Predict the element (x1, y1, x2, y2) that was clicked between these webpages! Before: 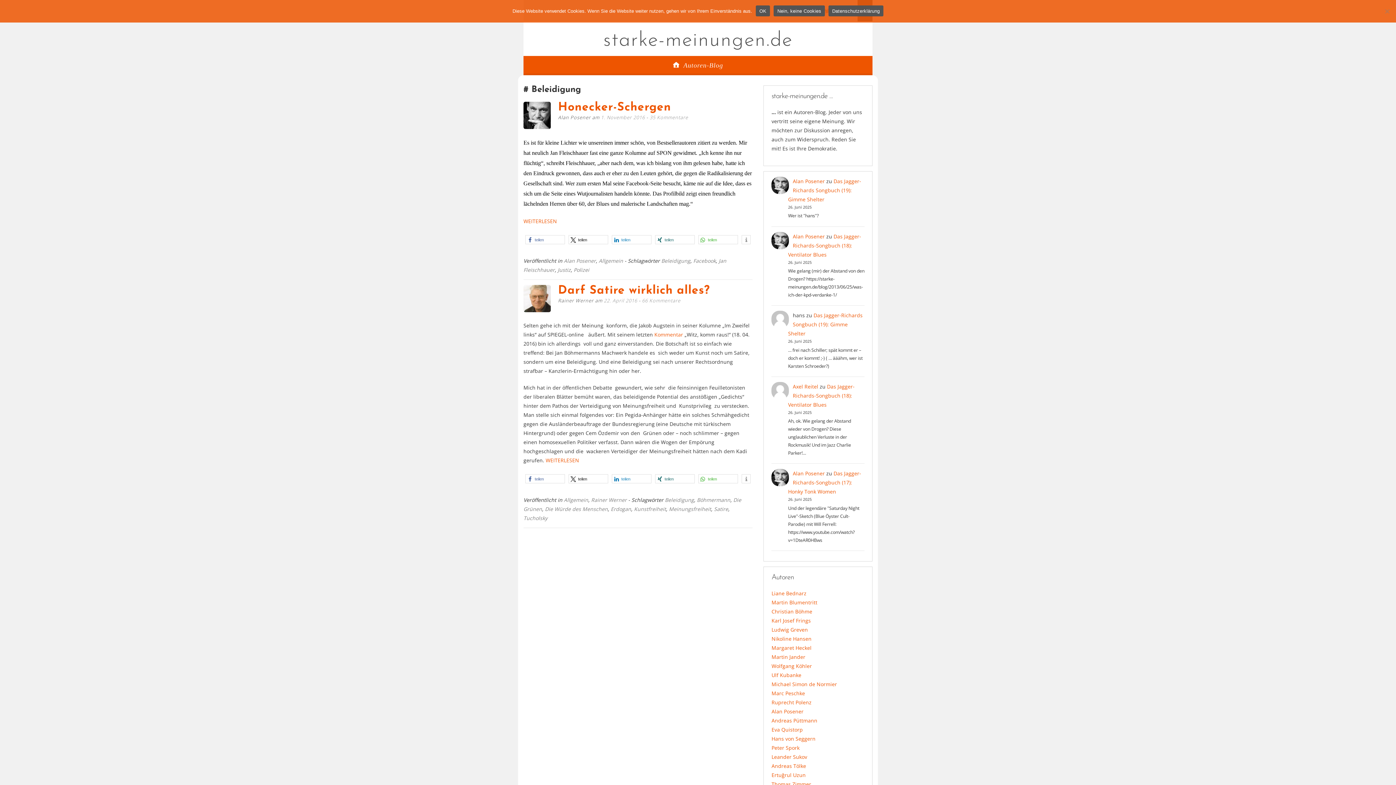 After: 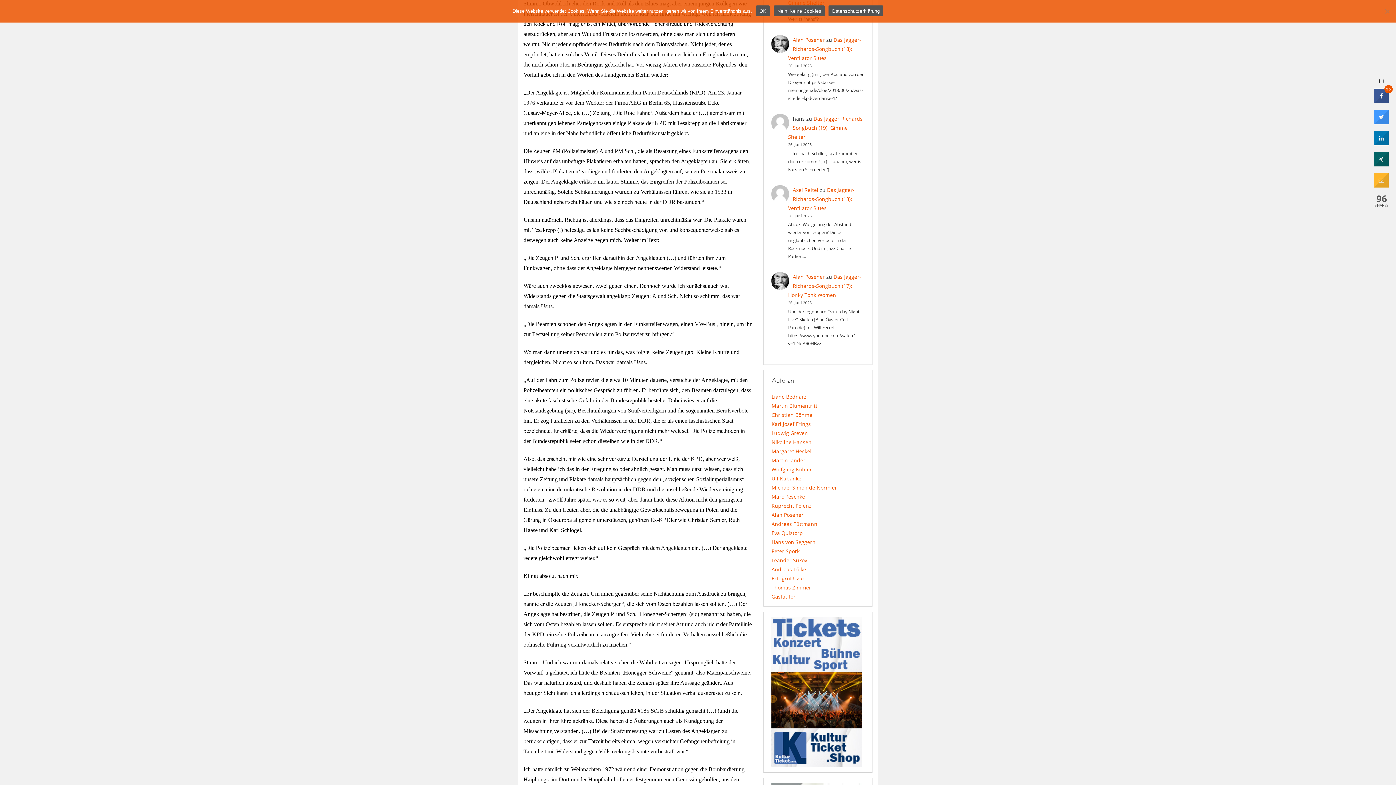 Action: bbox: (523, 217, 557, 224) label: WEITERLESEN